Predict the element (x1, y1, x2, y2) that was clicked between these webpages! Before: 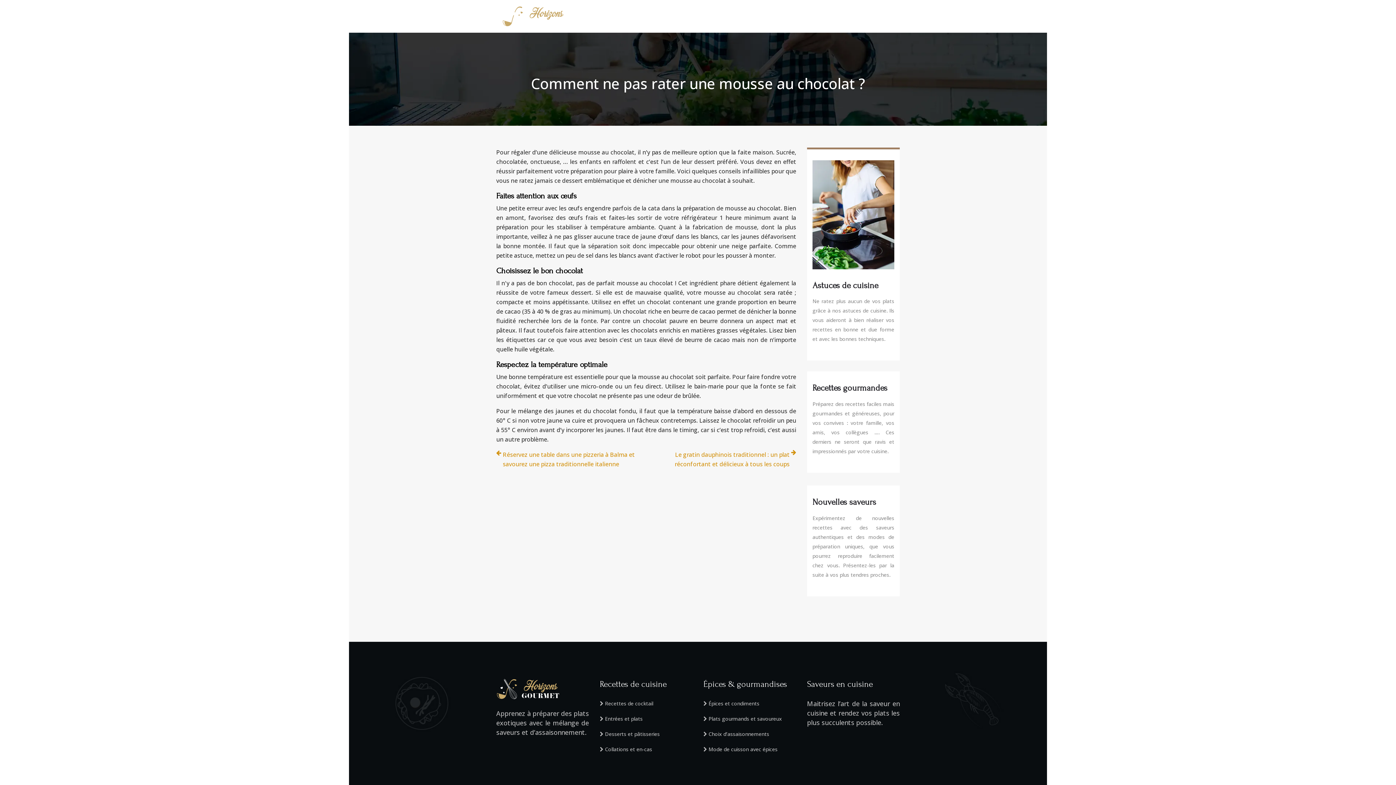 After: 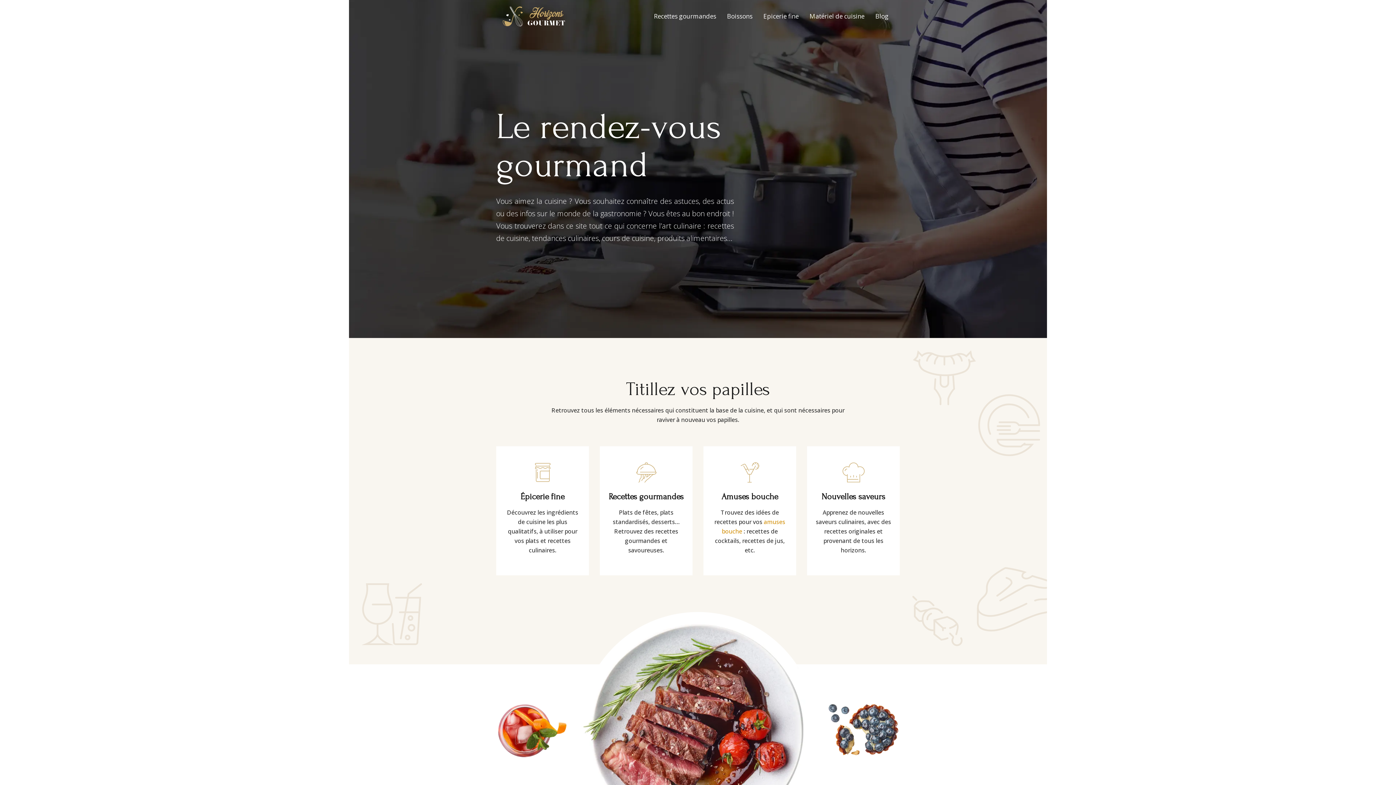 Action: bbox: (502, 5, 565, 27)